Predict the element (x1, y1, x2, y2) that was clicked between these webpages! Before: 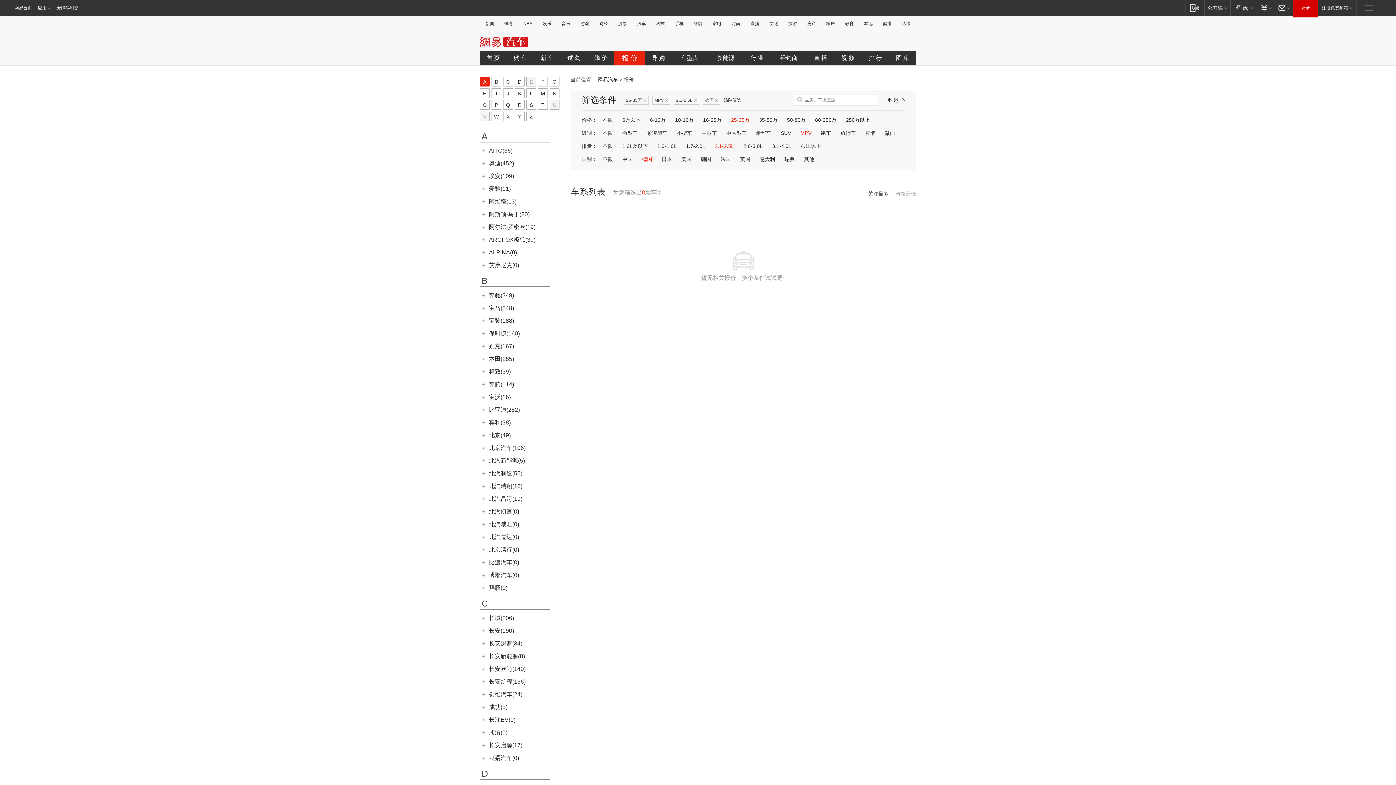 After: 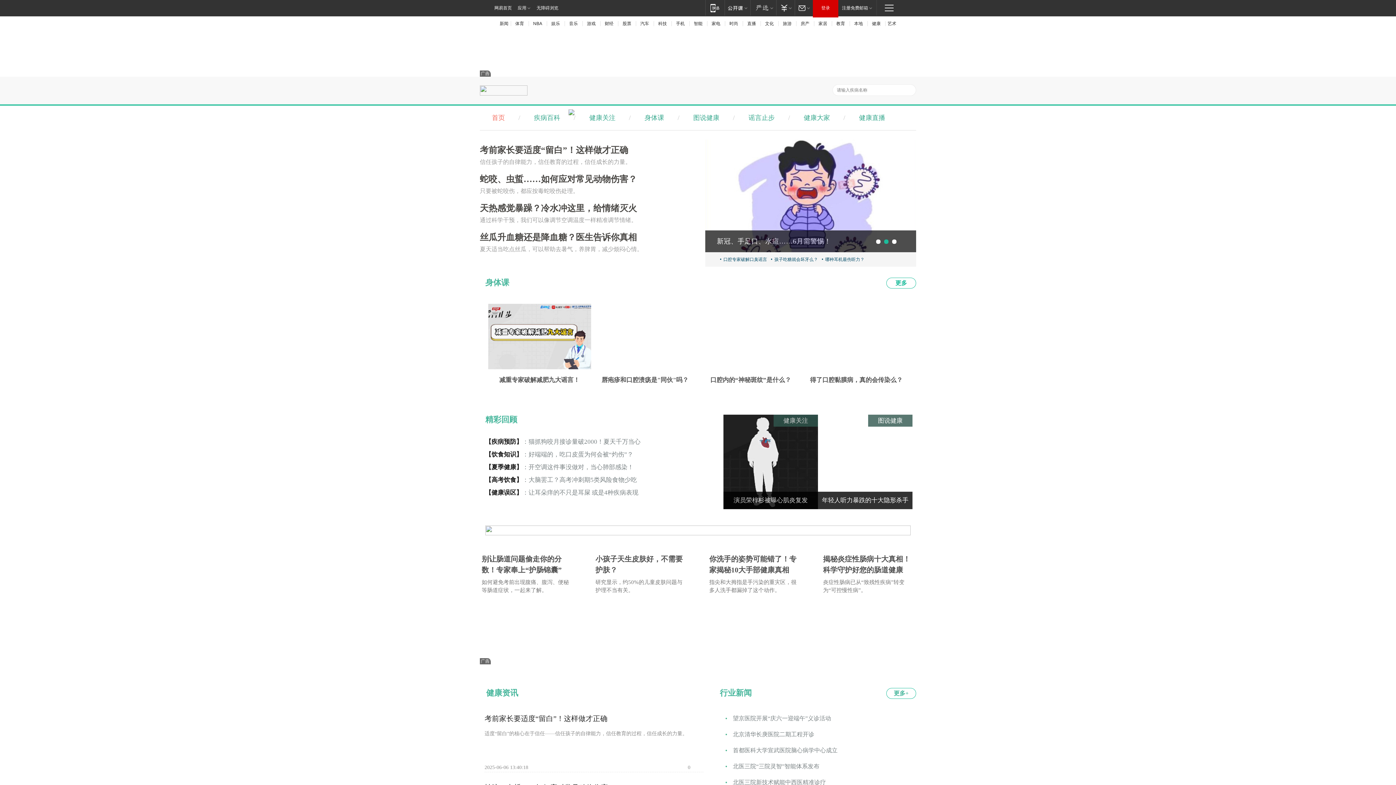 Action: bbox: (880, 21, 894, 26) label: 健康